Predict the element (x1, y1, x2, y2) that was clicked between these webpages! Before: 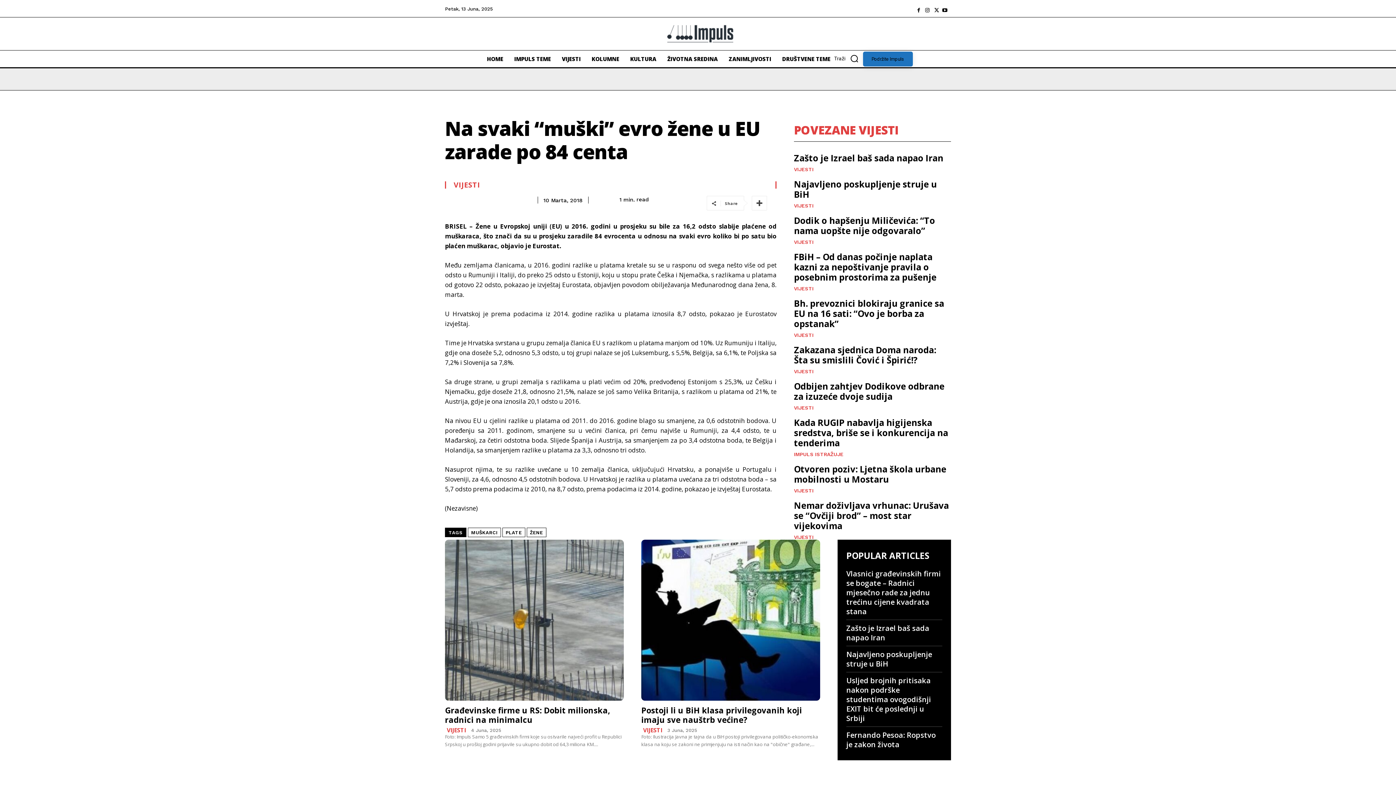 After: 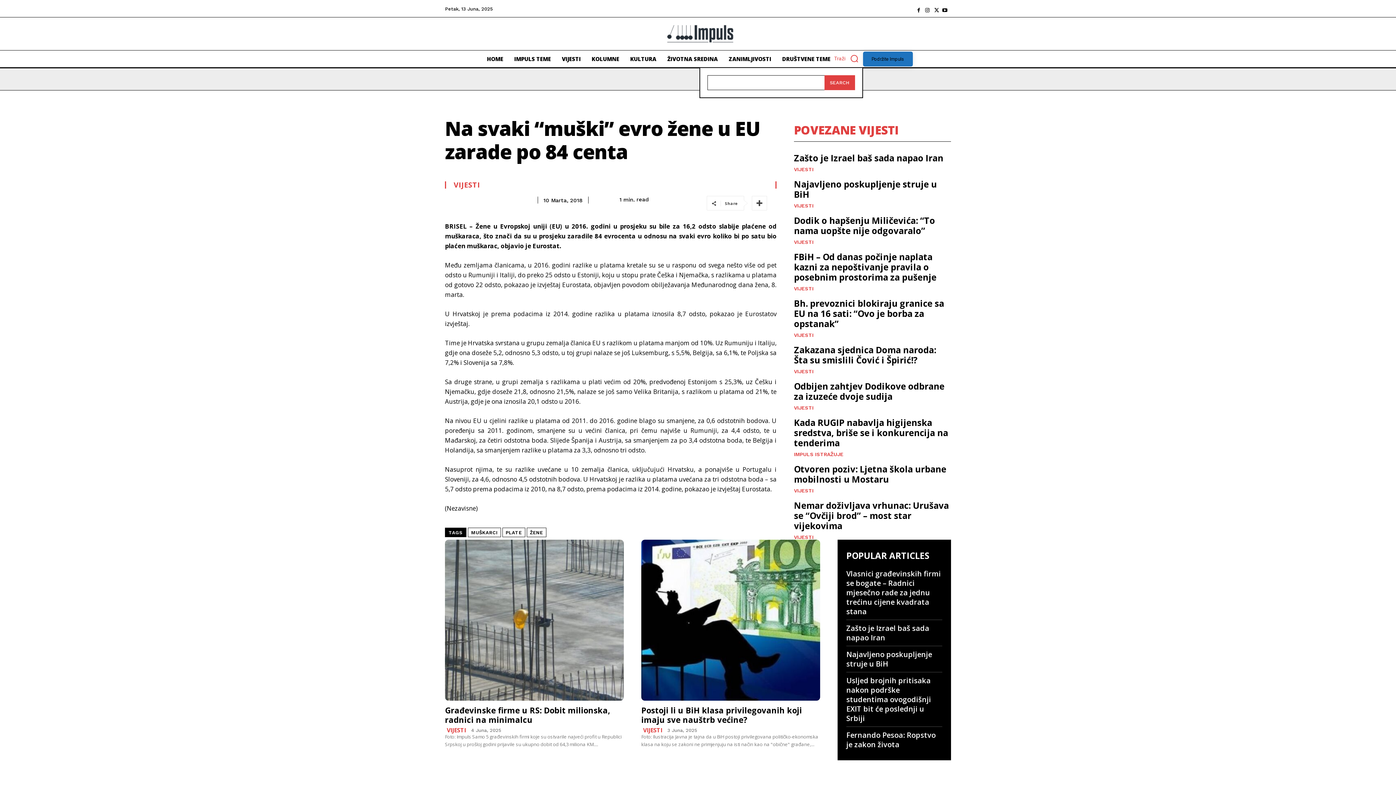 Action: bbox: (834, 49, 863, 67) label: Search